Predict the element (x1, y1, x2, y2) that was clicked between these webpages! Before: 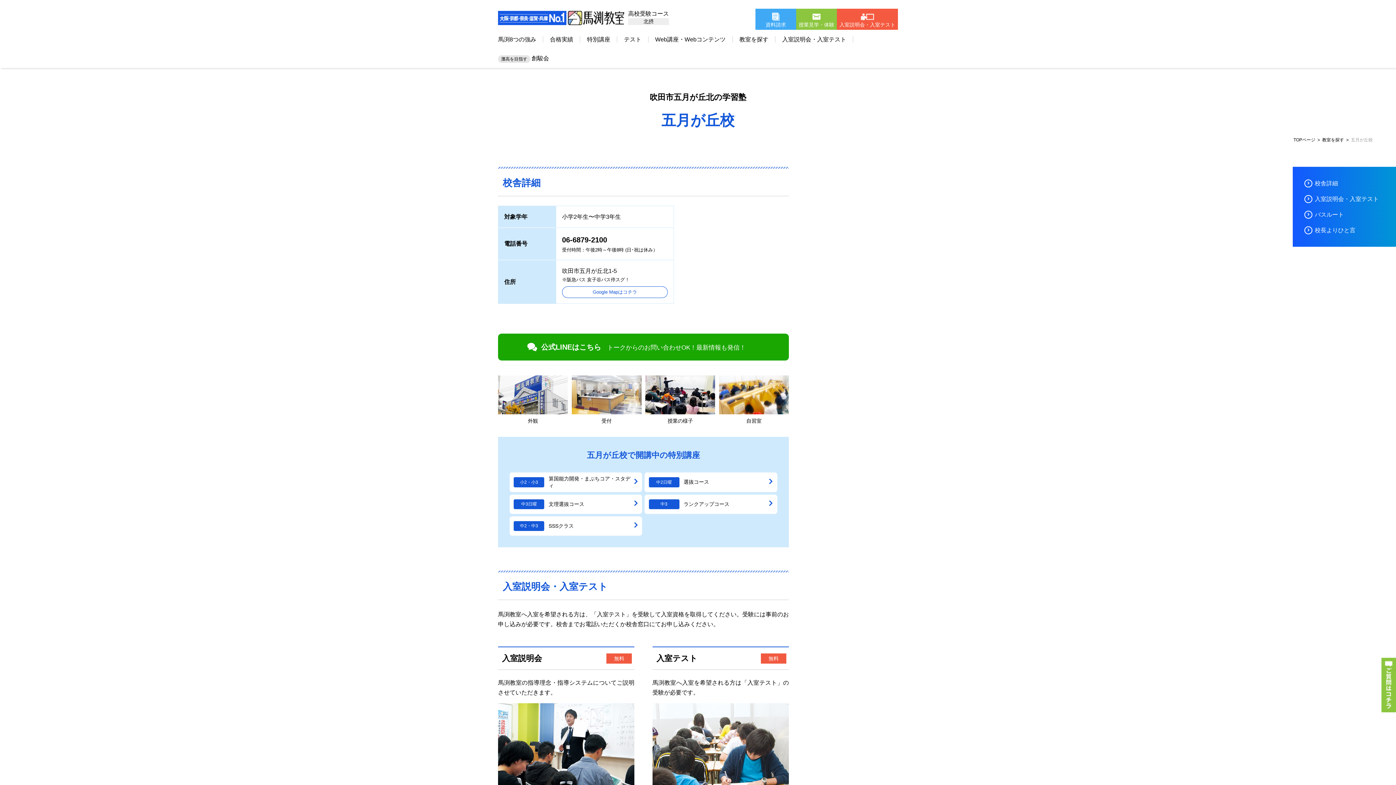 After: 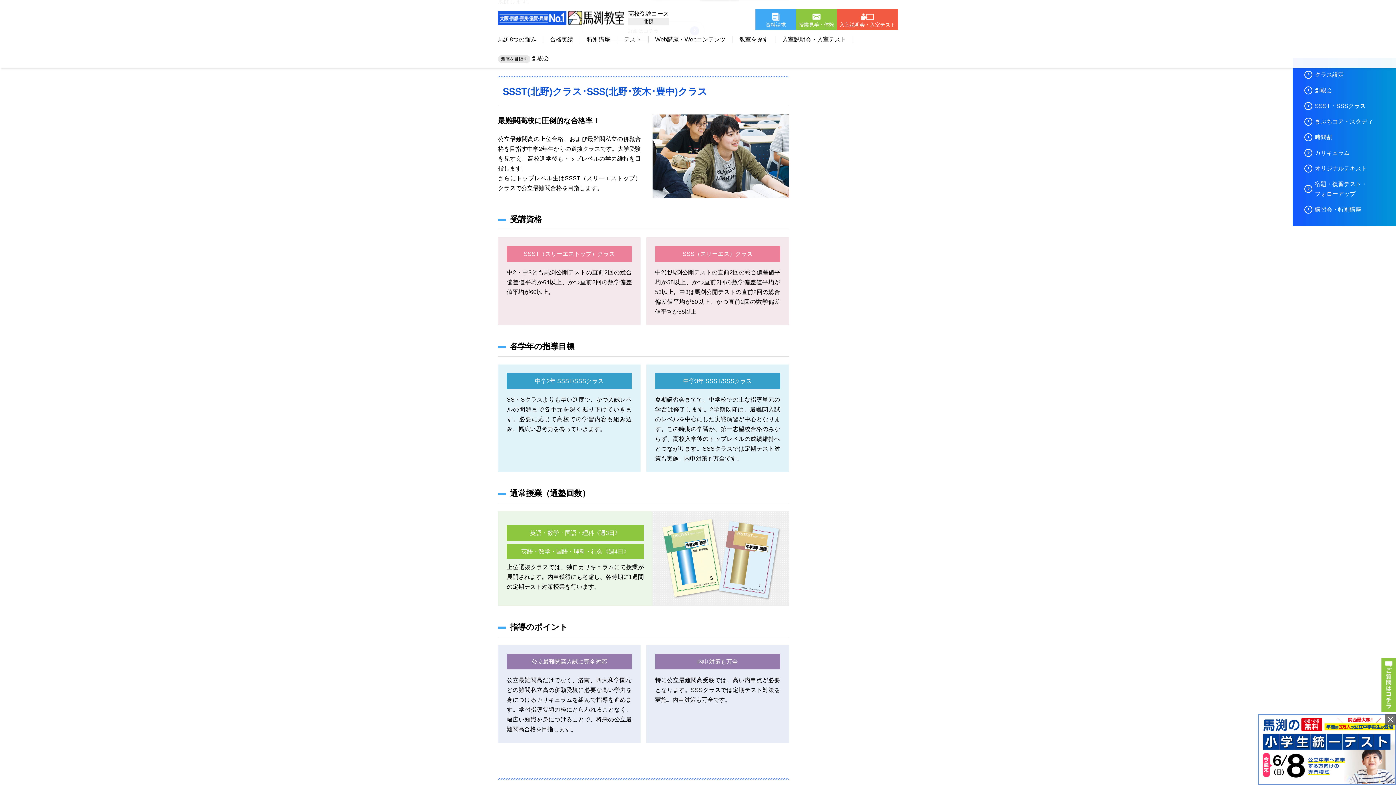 Action: label: SSSクラス bbox: (548, 522, 630, 529)